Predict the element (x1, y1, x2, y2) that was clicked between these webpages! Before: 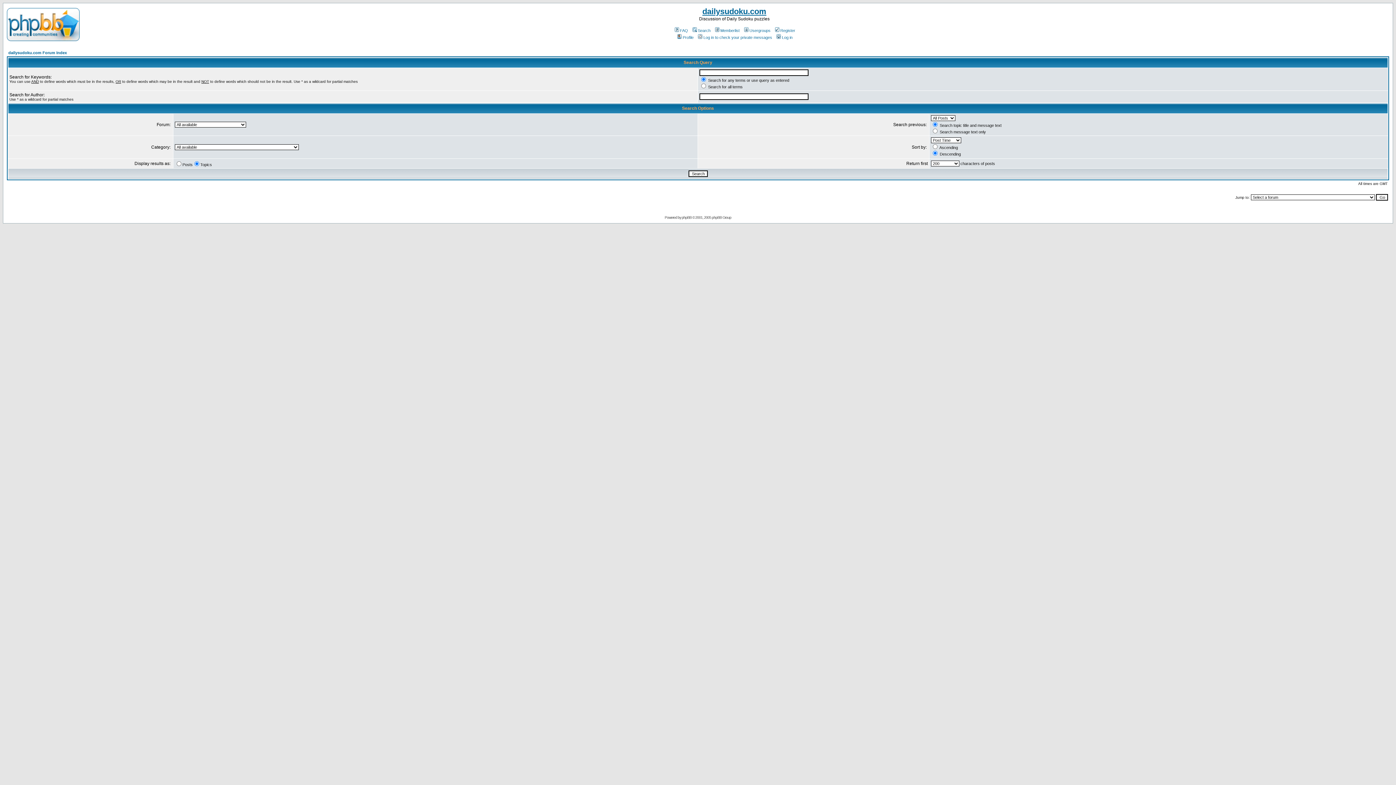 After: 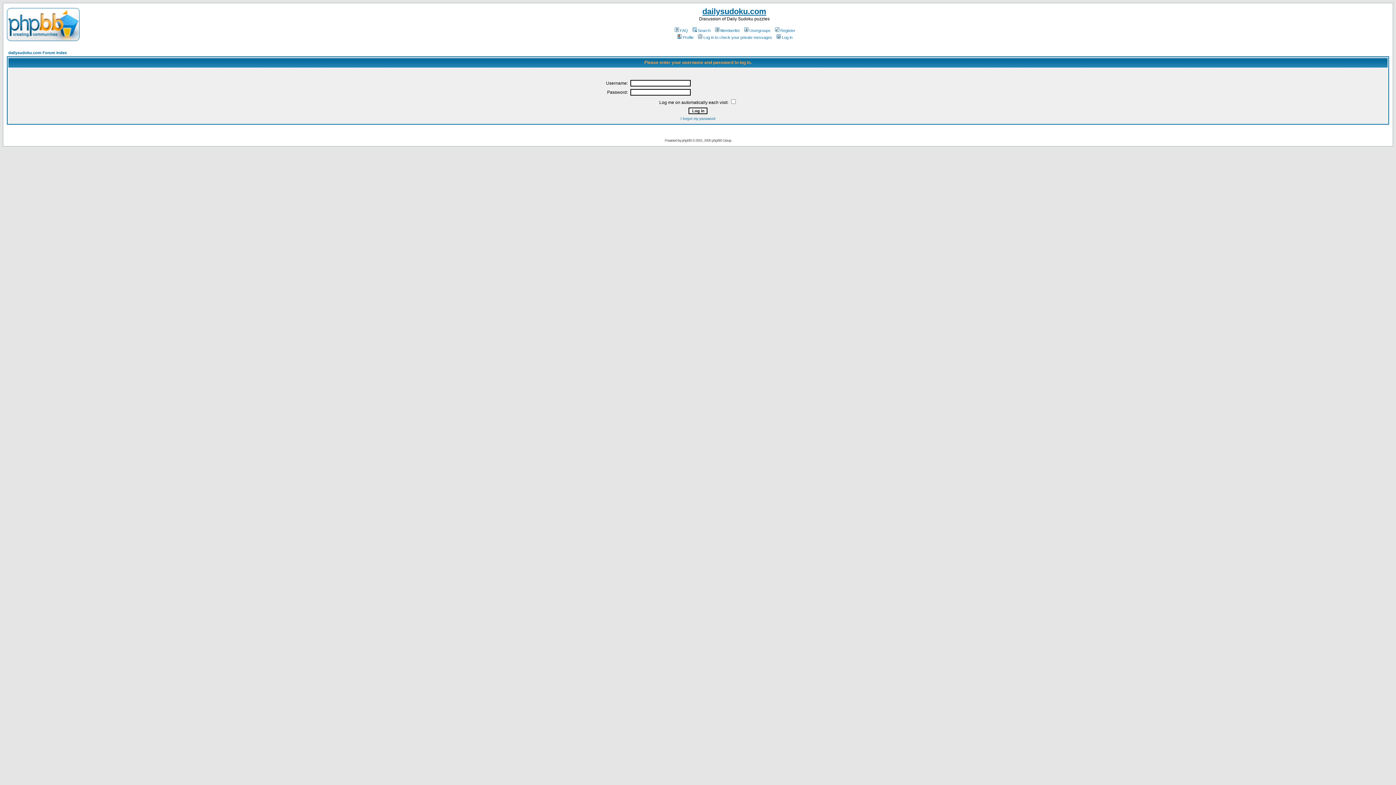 Action: bbox: (676, 35, 693, 39) label: Profile